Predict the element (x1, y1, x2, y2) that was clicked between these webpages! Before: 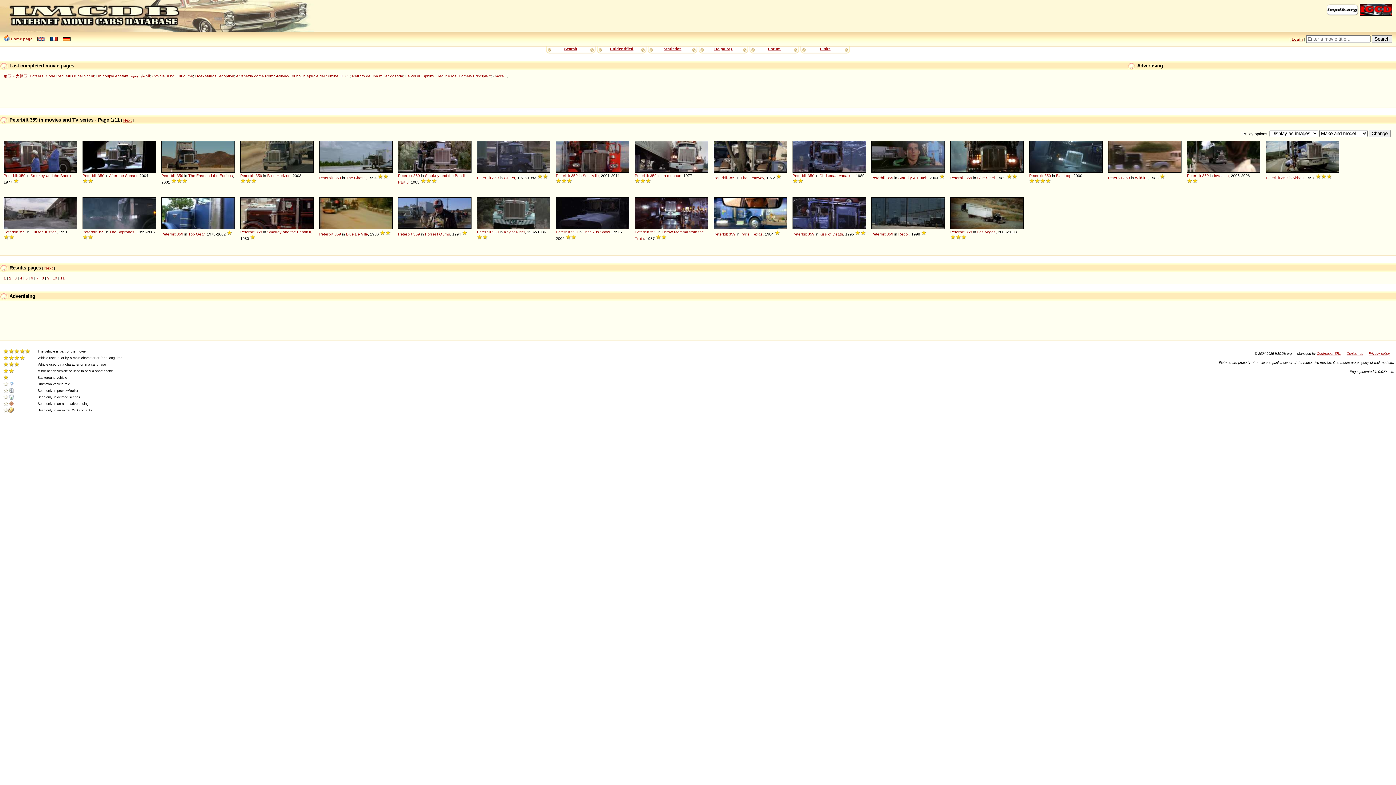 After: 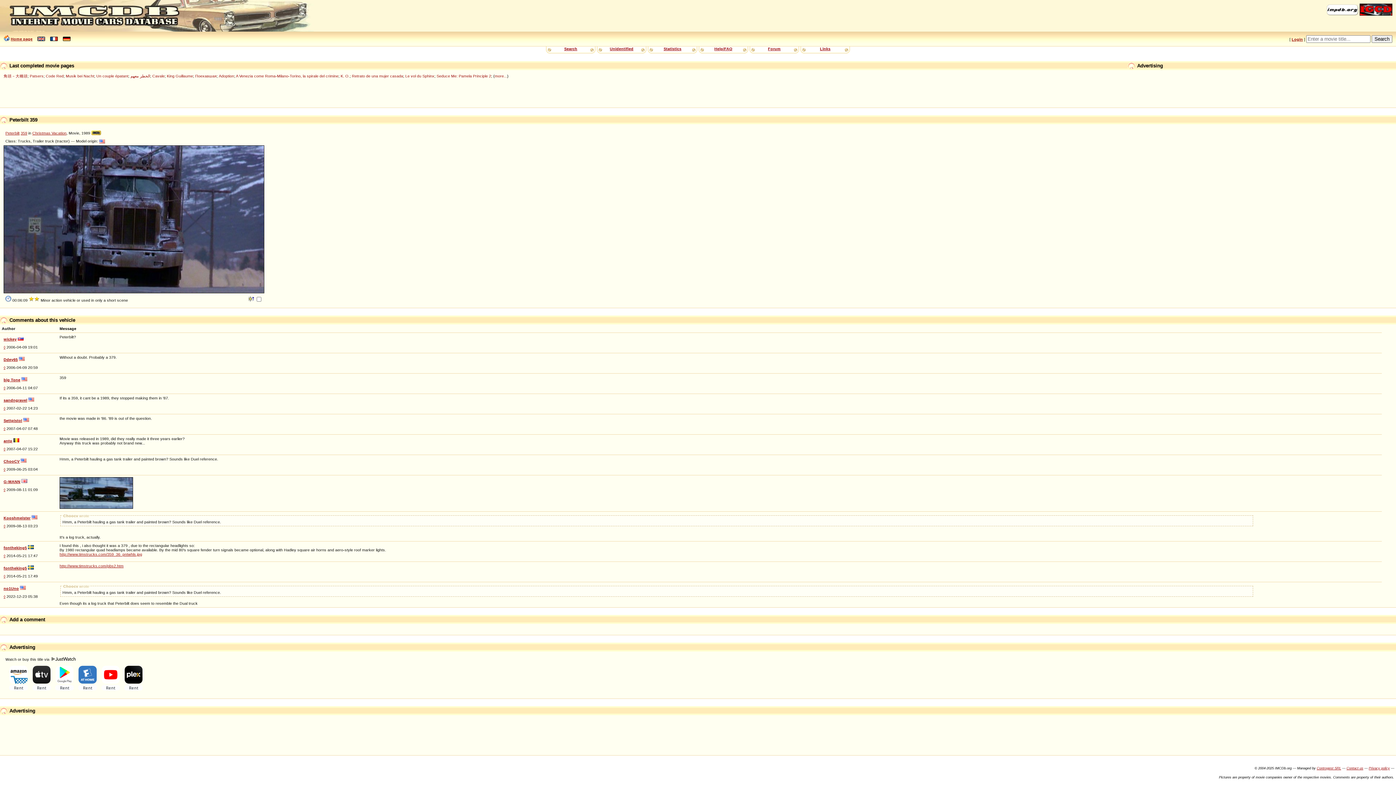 Action: bbox: (792, 141, 866, 173)